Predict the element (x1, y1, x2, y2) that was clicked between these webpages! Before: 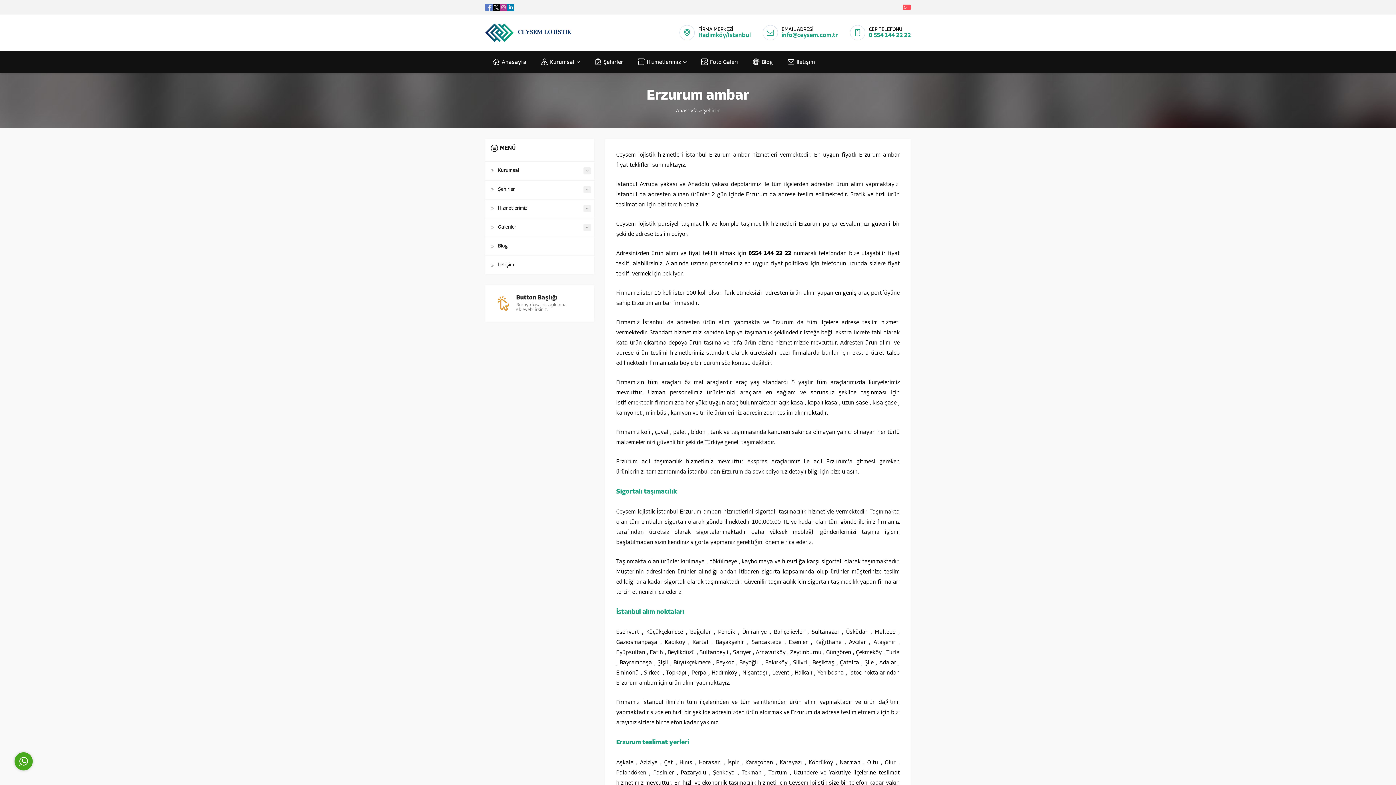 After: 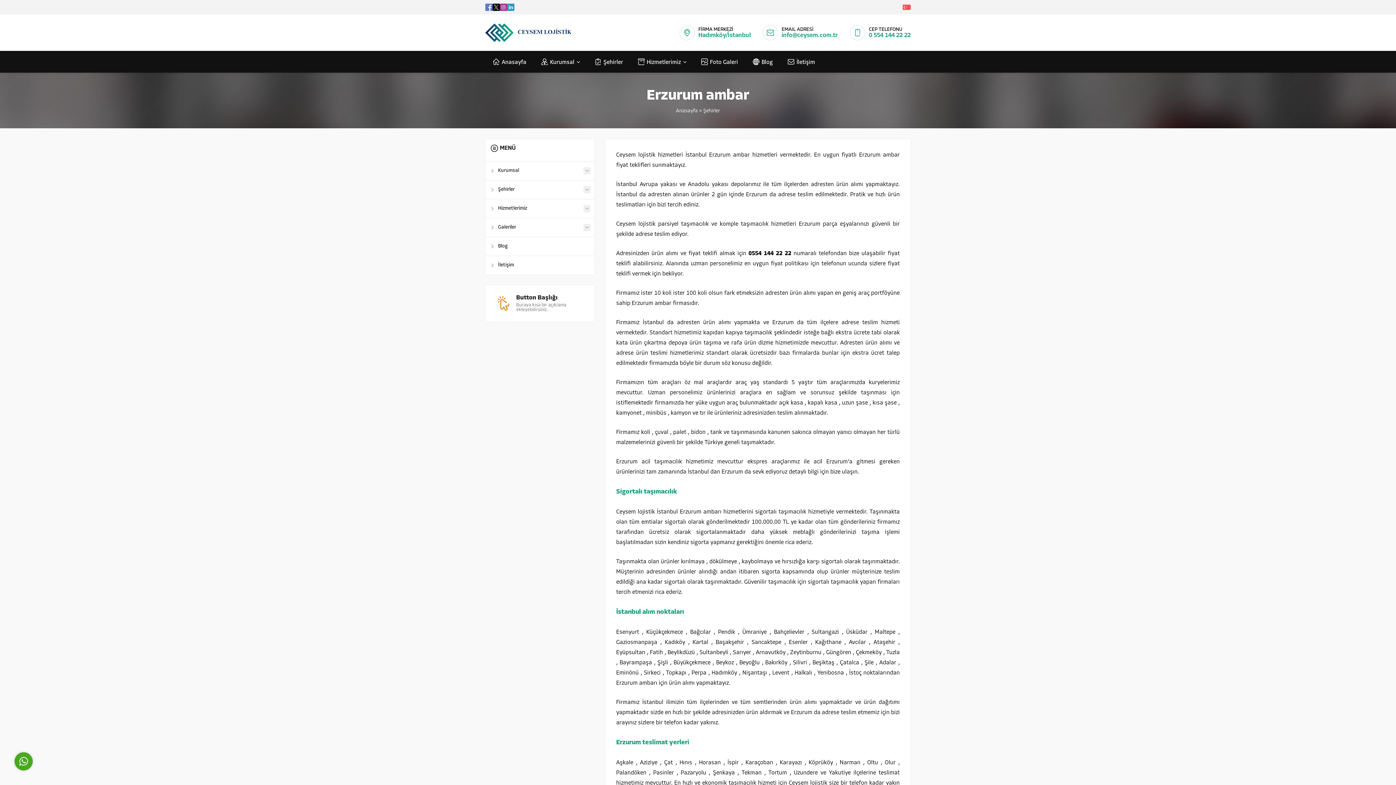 Action: bbox: (507, 3, 514, 10)